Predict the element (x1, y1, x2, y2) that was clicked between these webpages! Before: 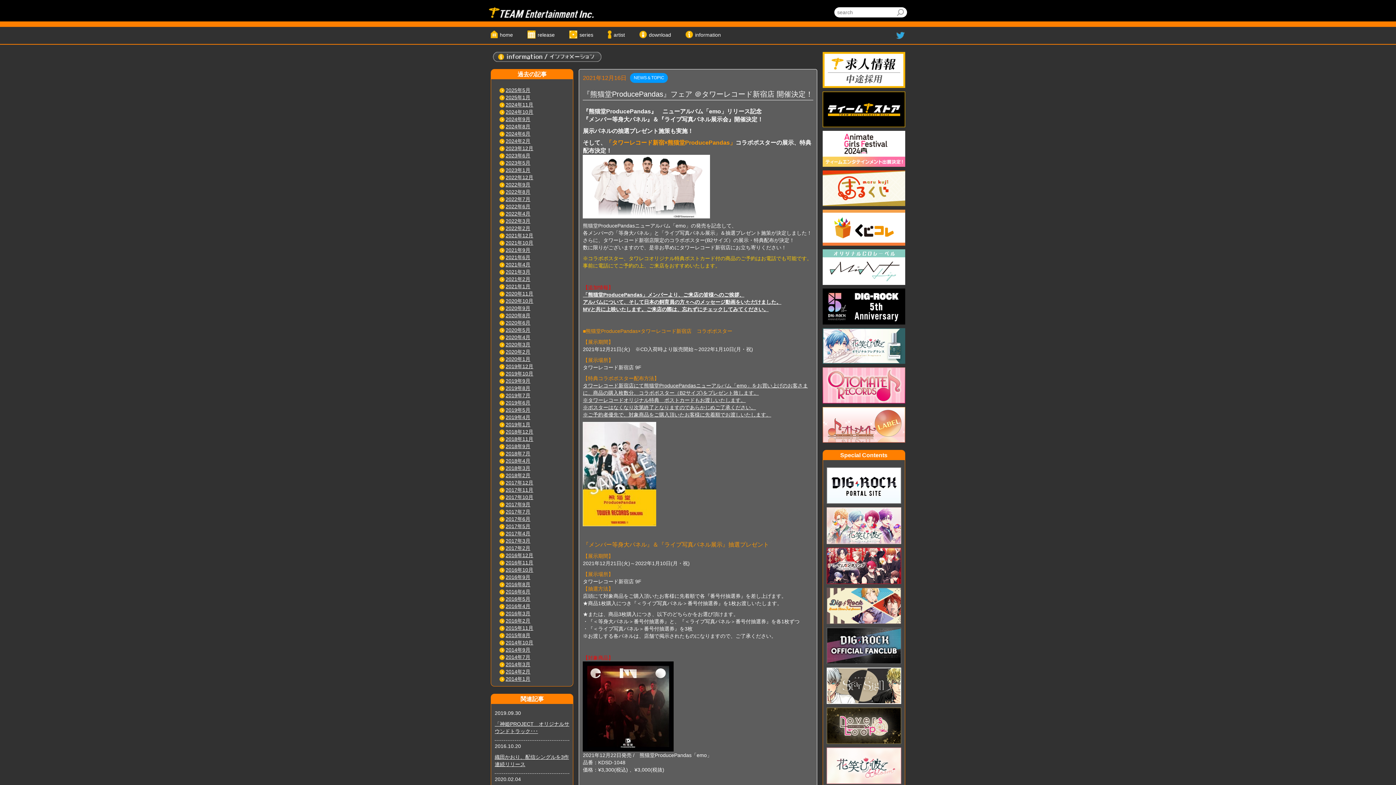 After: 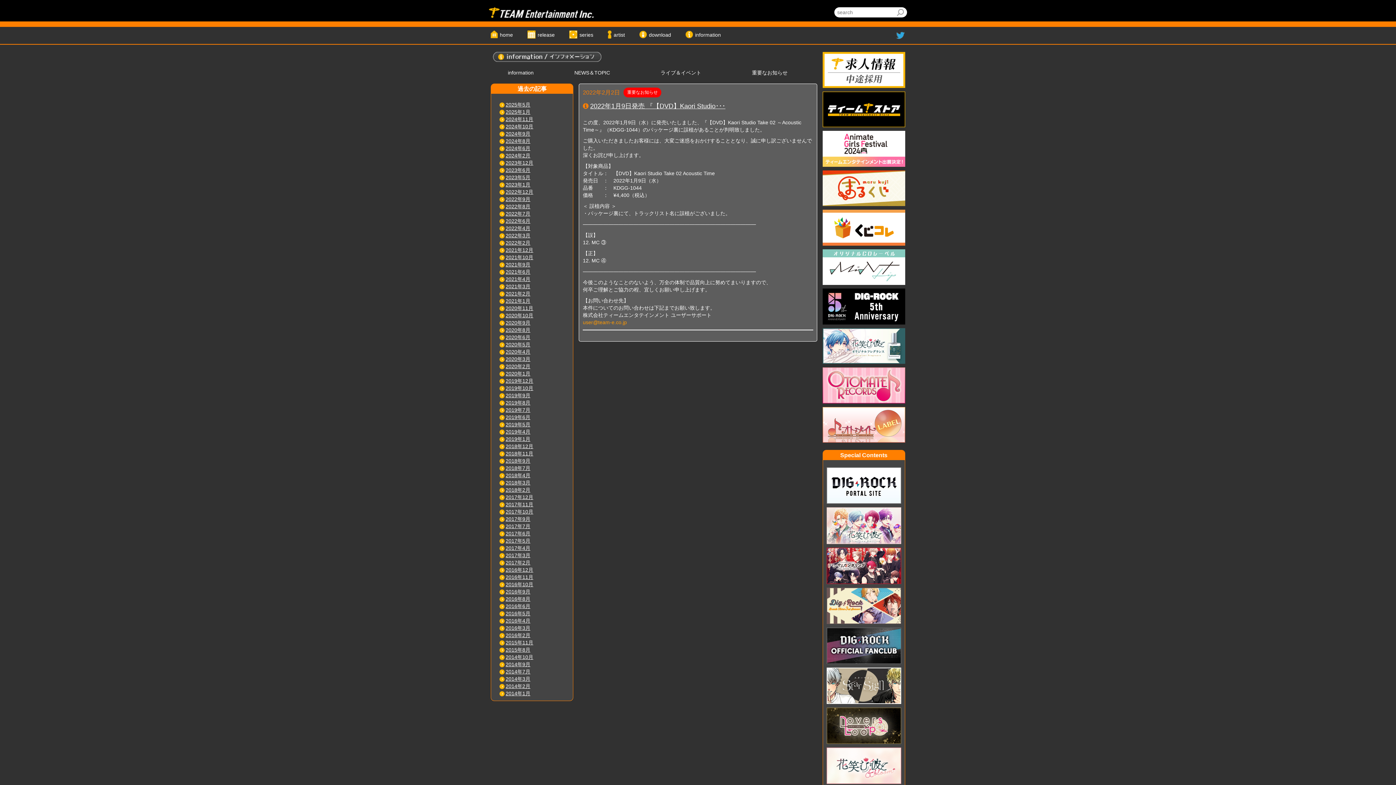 Action: label: 2022年2月 bbox: (505, 225, 530, 231)